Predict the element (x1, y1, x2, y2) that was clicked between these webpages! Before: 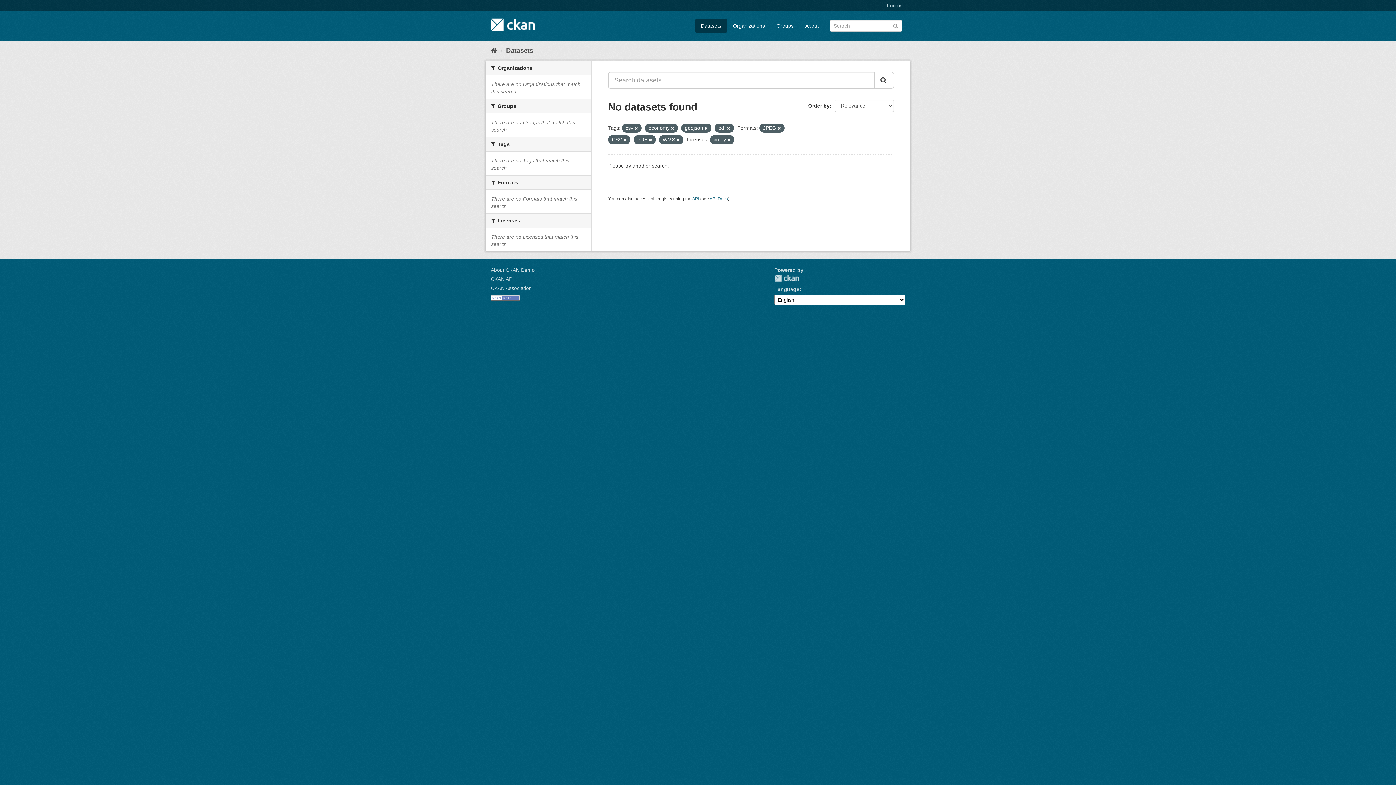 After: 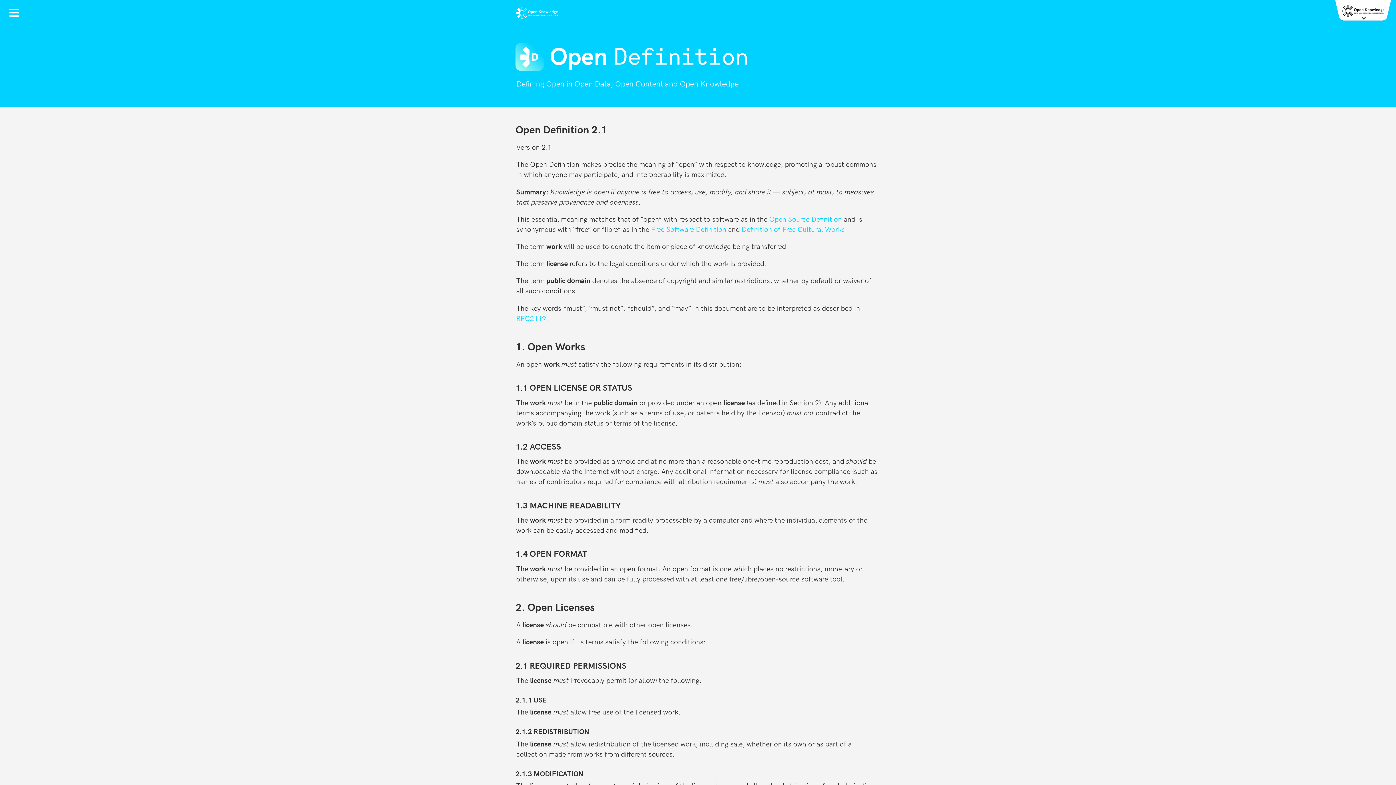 Action: bbox: (490, 294, 520, 300)